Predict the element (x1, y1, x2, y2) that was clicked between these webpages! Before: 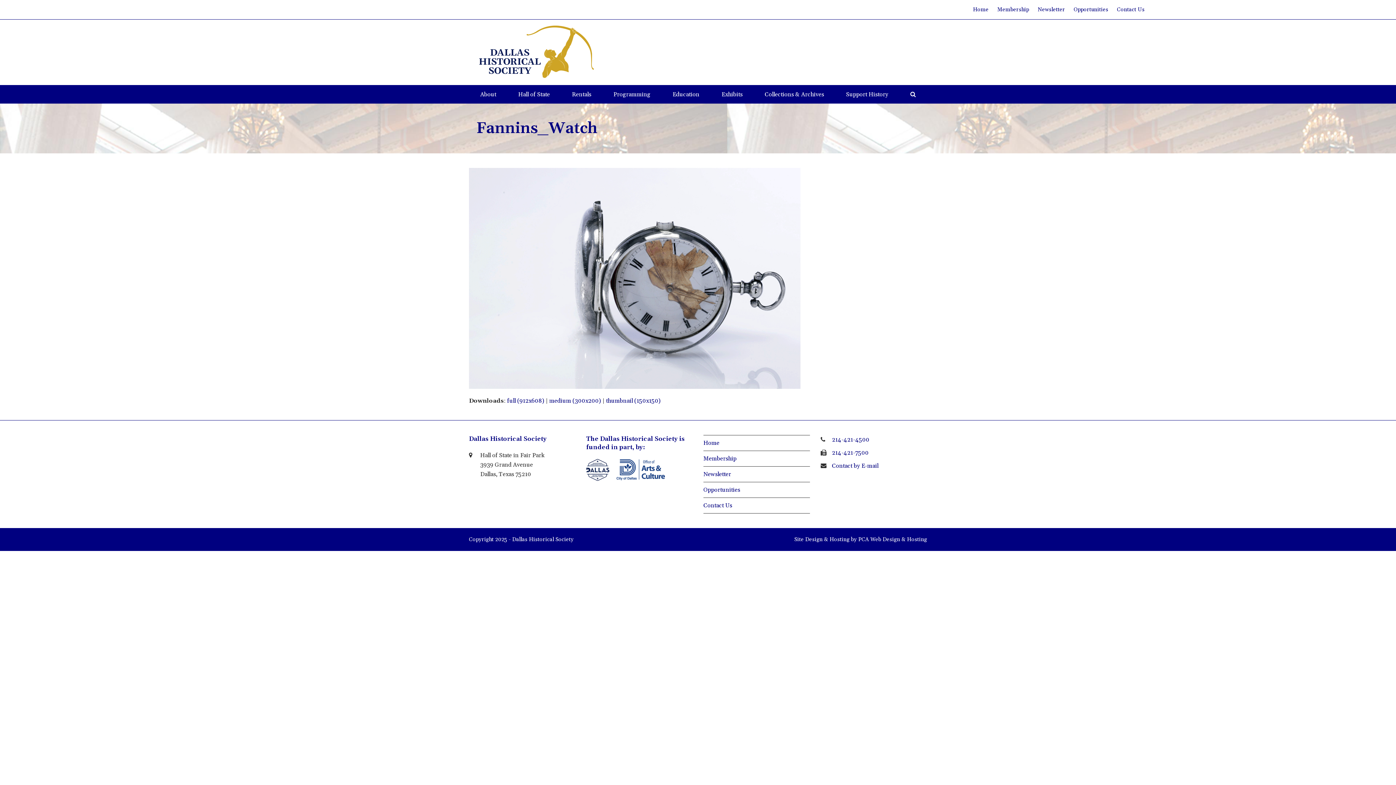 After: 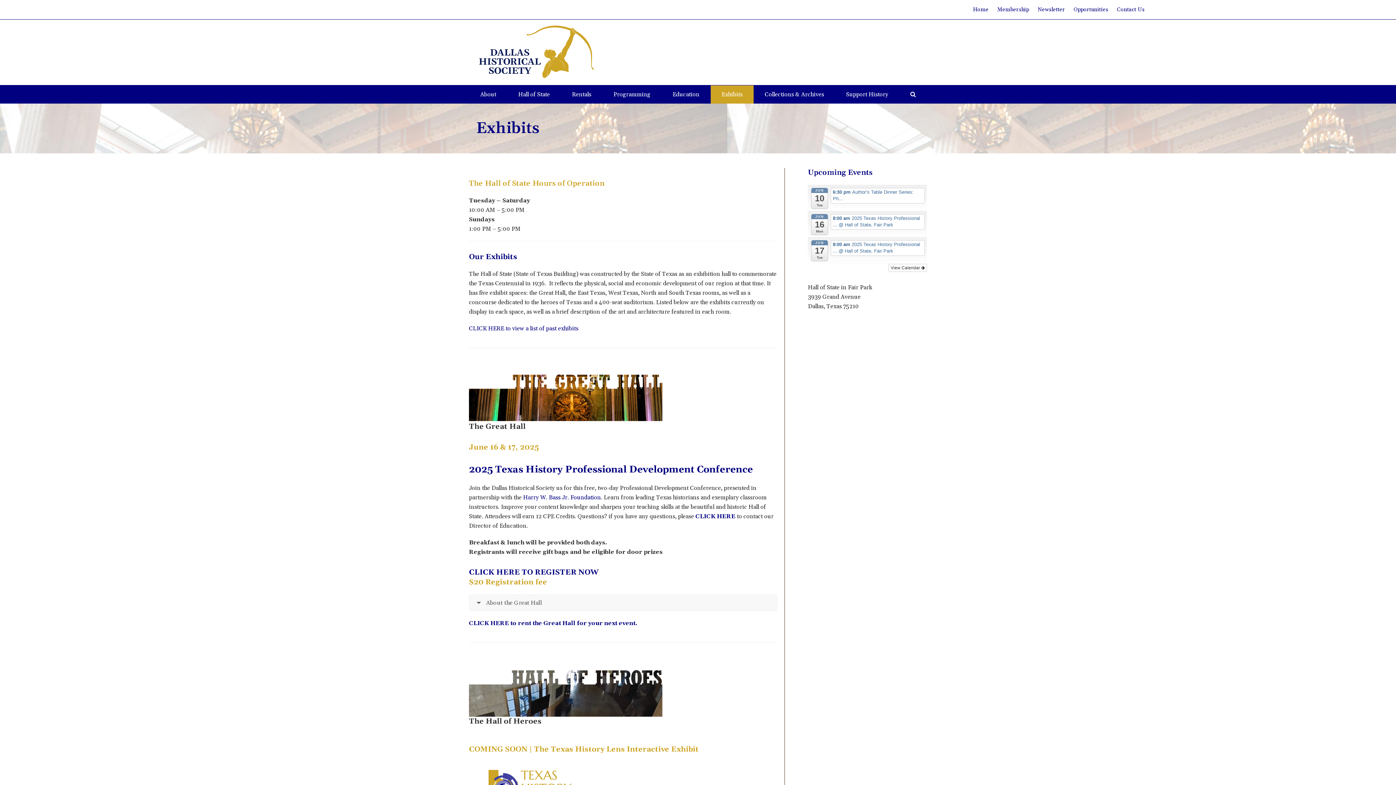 Action: label: Exhibits bbox: (710, 85, 753, 103)